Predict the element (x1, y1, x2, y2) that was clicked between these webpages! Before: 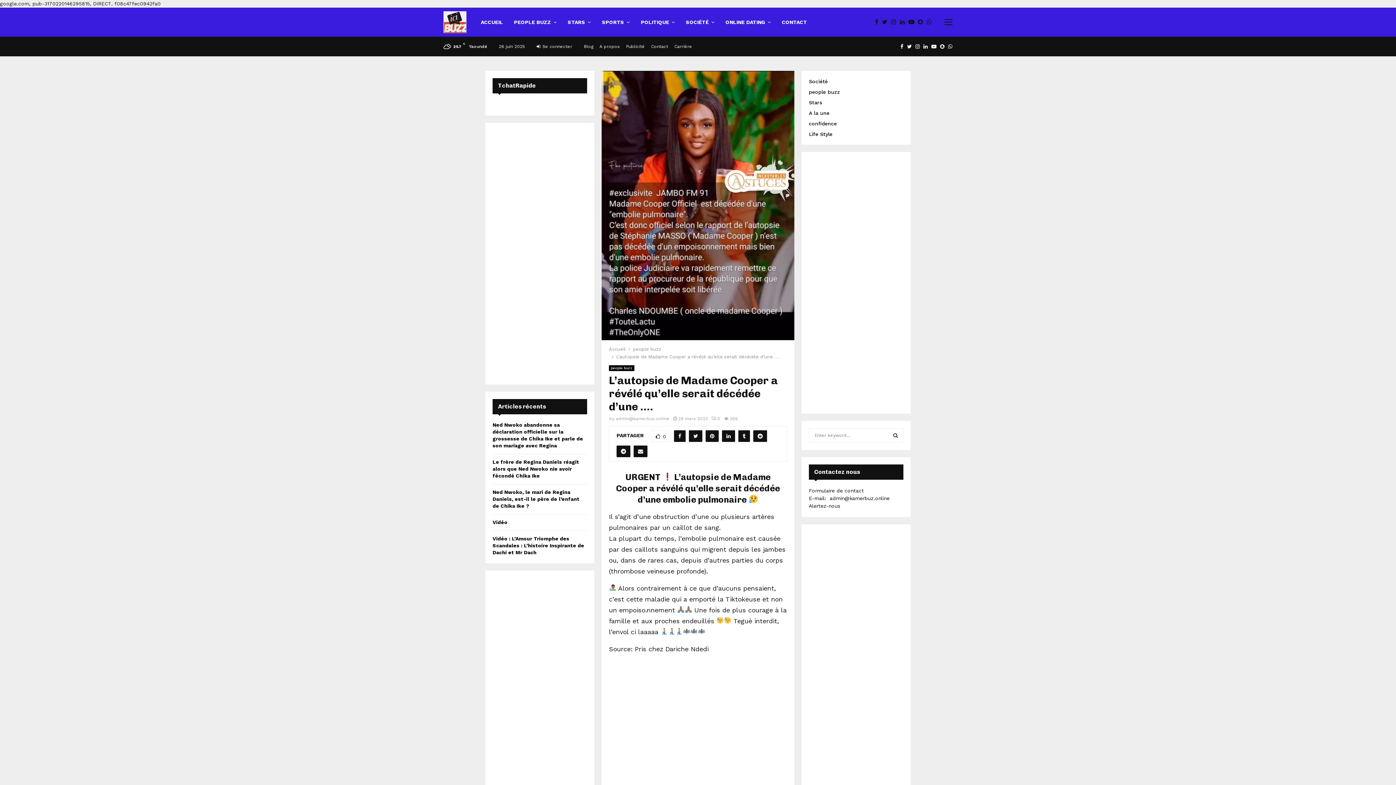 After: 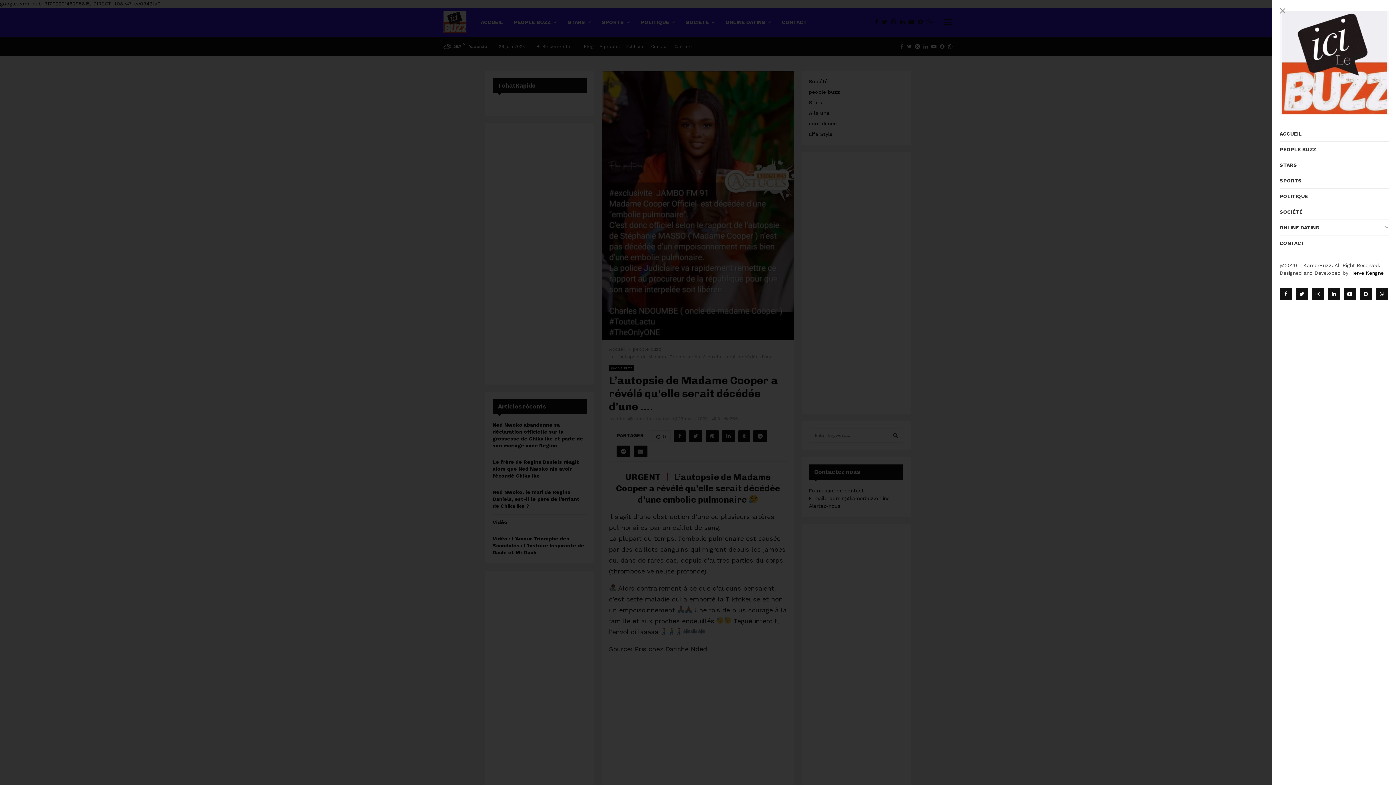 Action: bbox: (944, 18, 952, 25)